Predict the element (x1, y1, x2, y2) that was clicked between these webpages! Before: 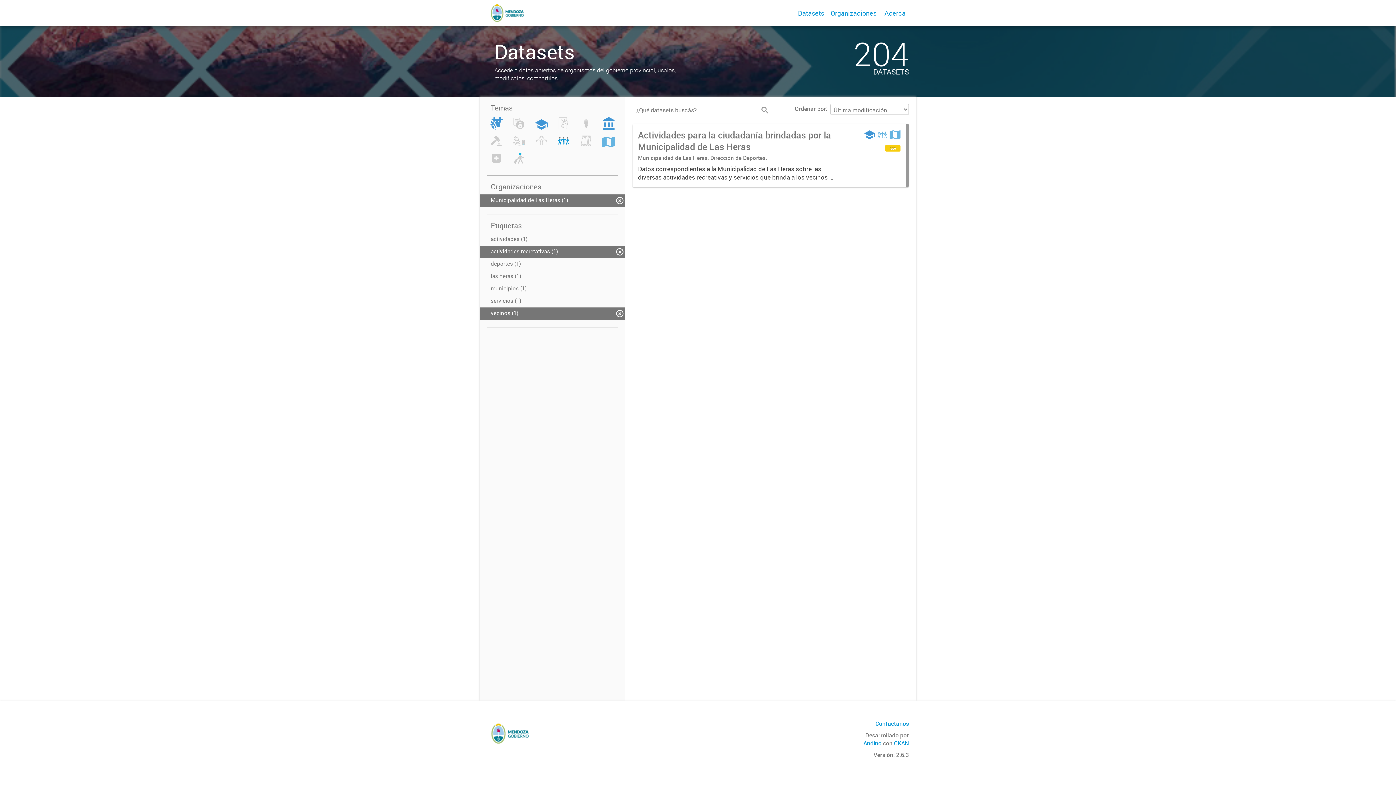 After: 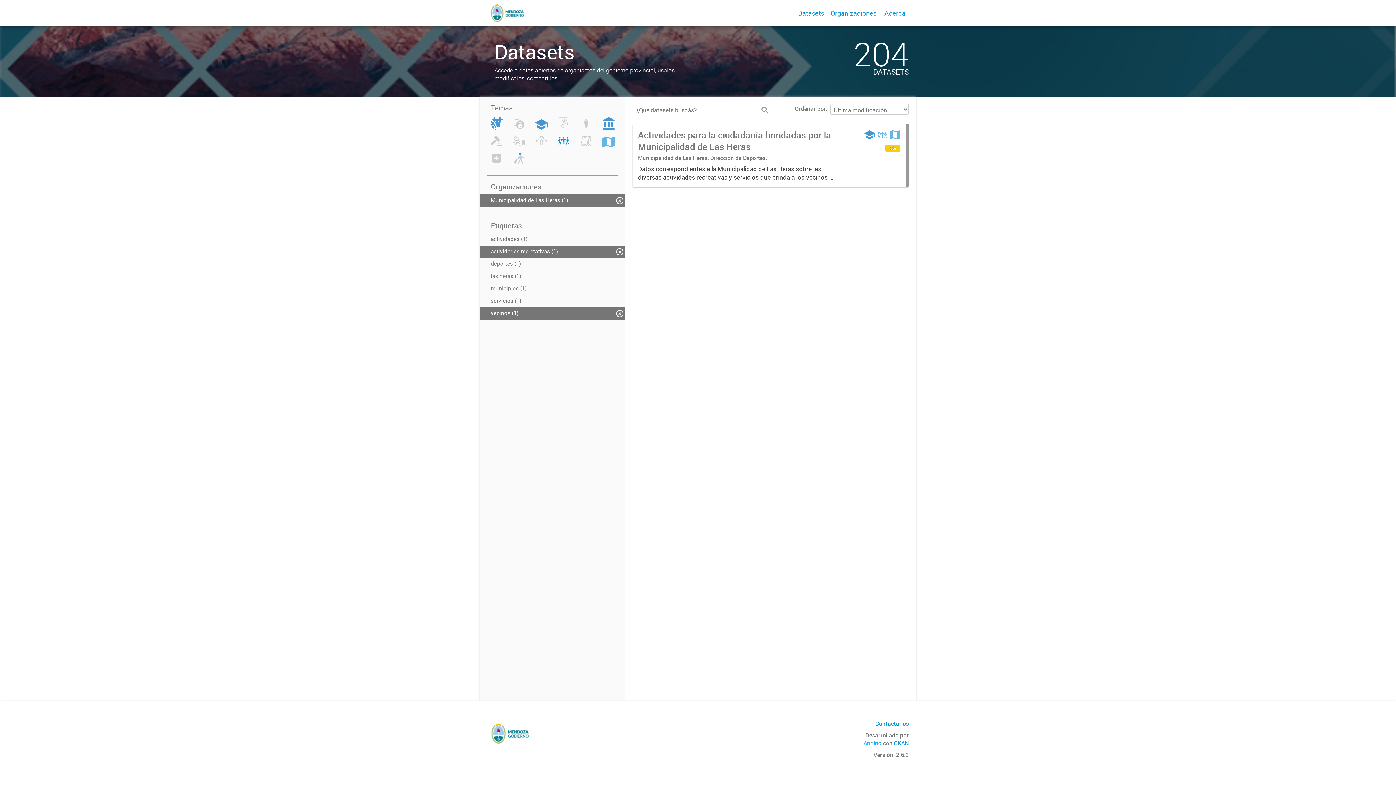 Action: label: Andino bbox: (863, 739, 881, 747)